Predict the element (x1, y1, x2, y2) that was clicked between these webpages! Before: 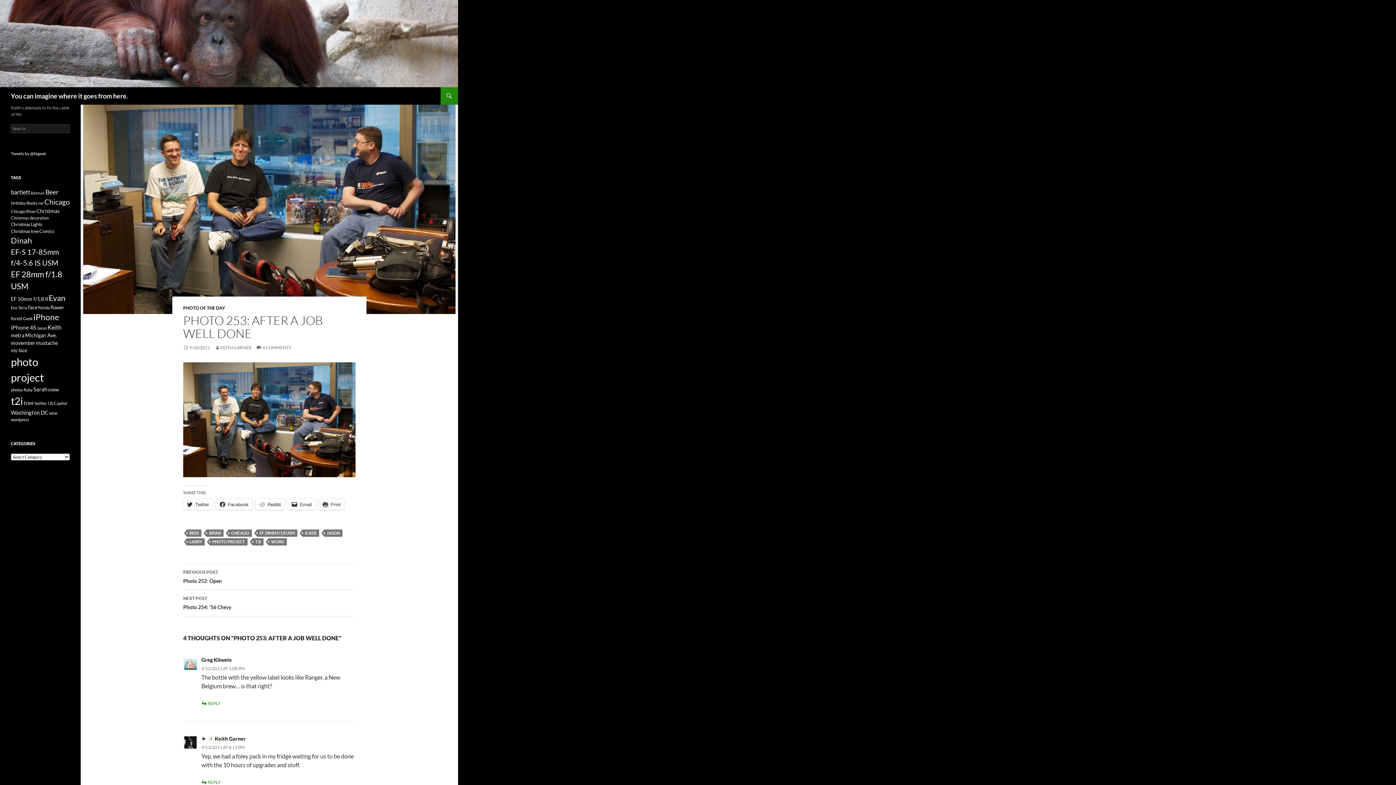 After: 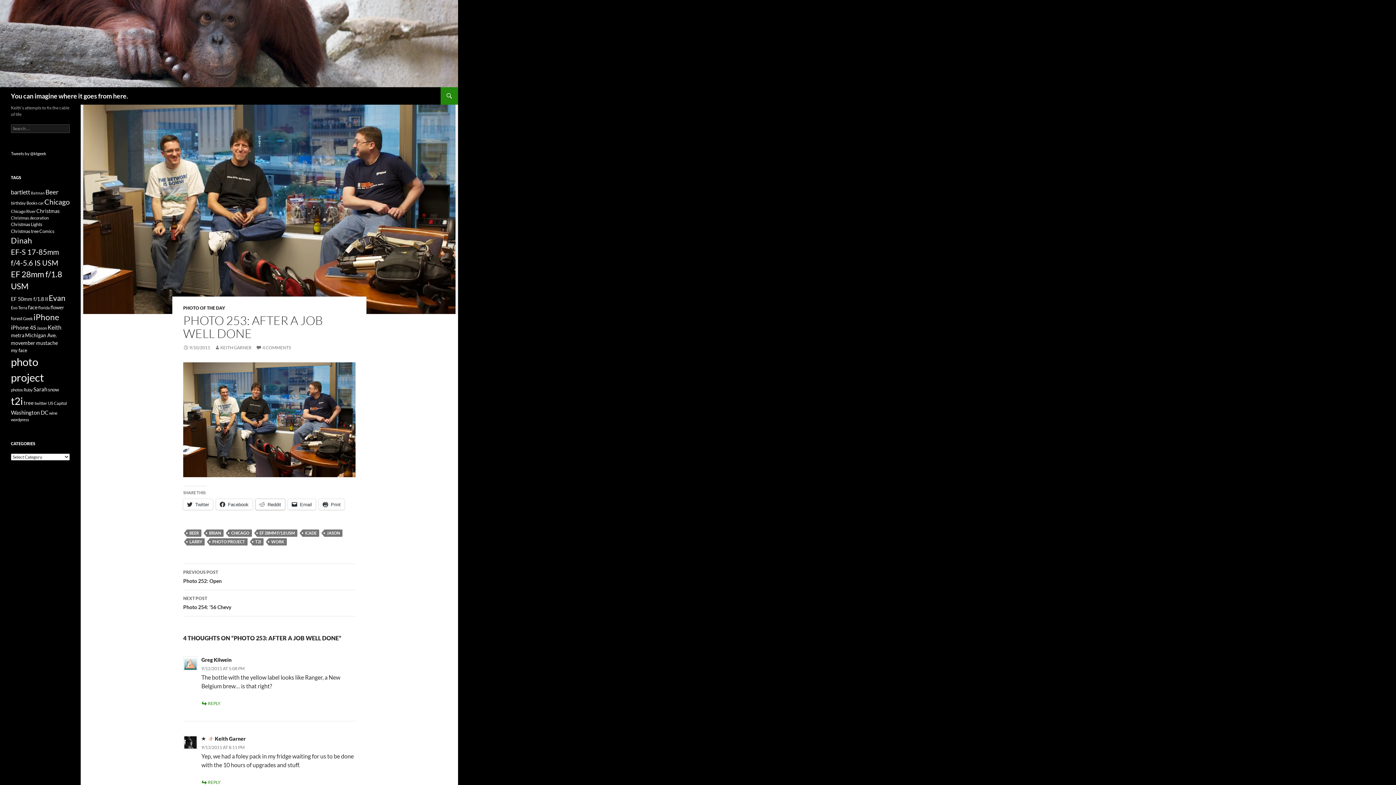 Action: bbox: (255, 499, 285, 510) label: Reddit